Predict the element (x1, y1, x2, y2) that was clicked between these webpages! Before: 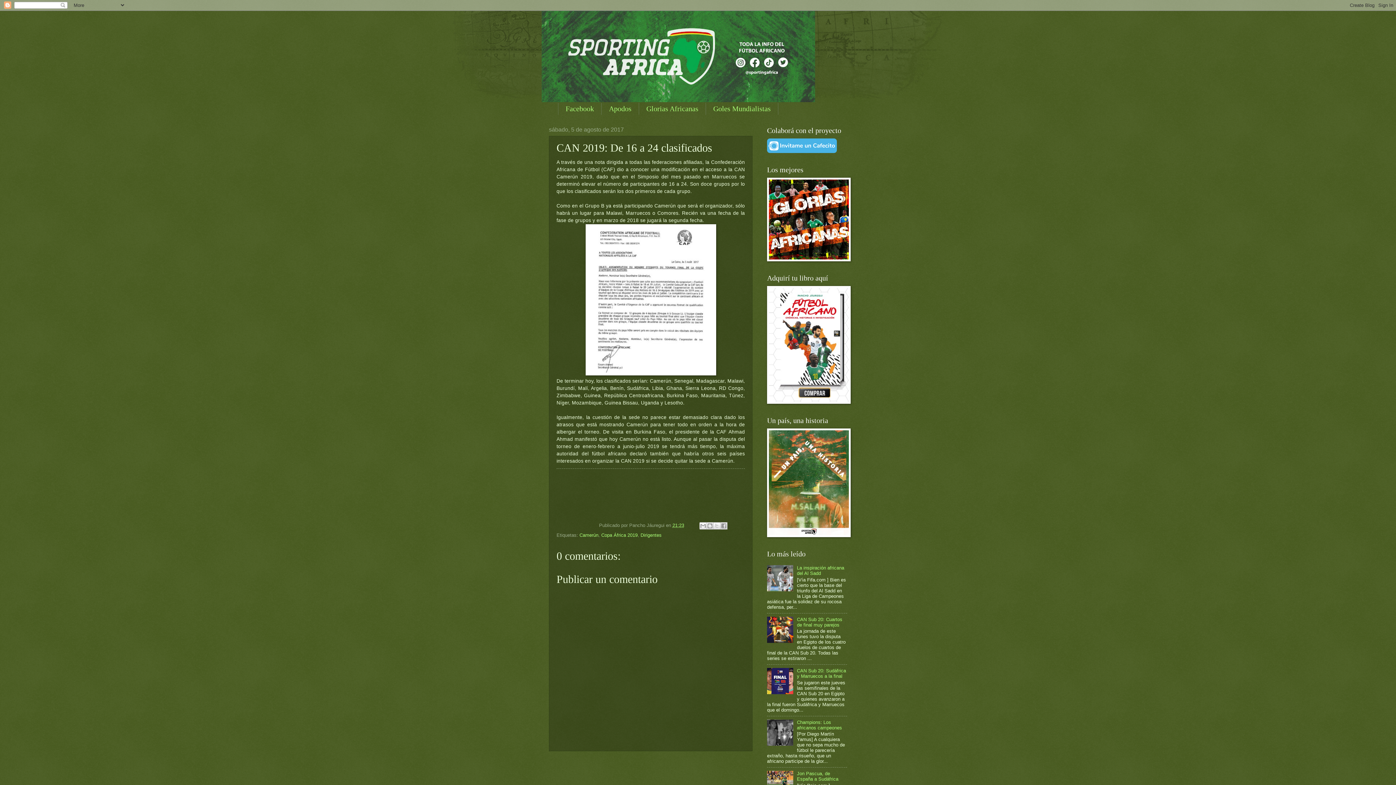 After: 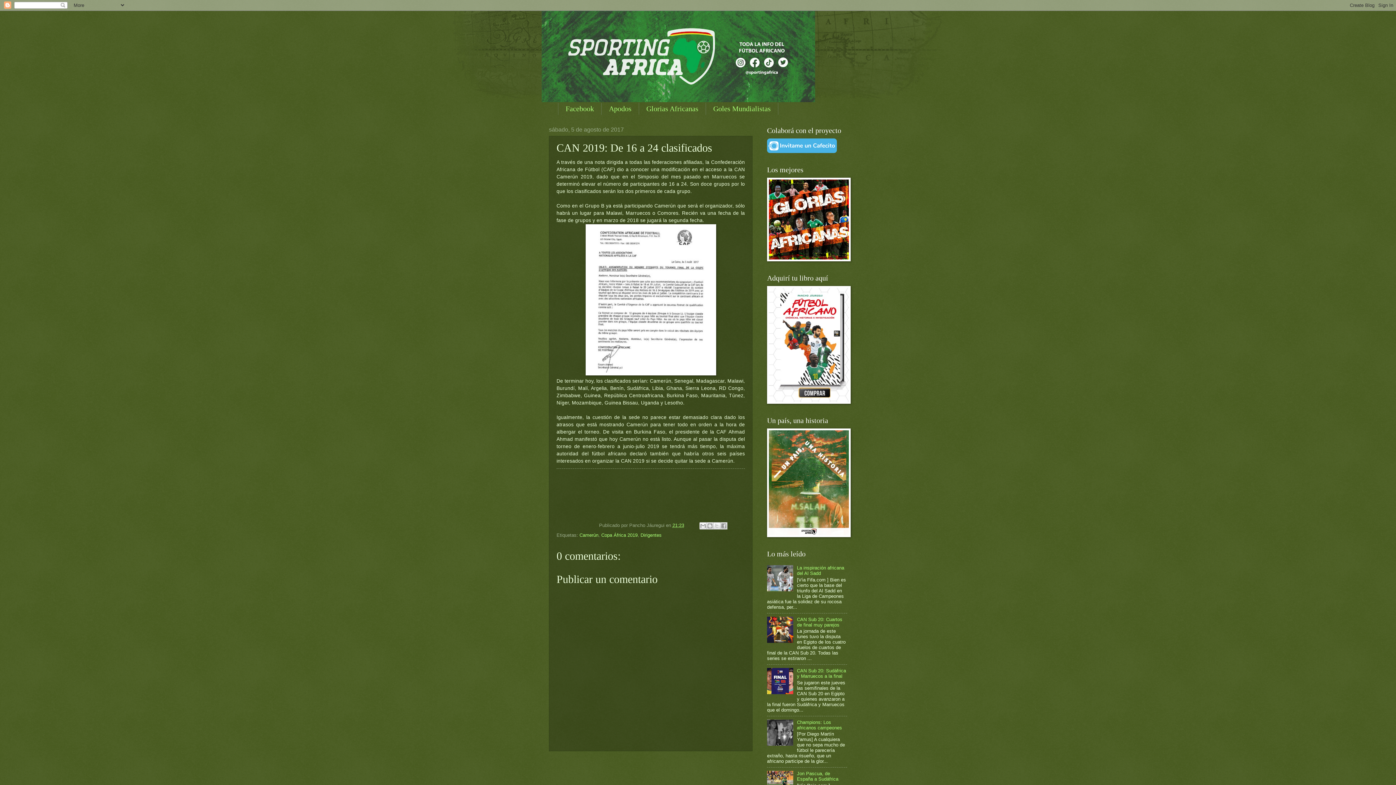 Action: bbox: (767, 587, 795, 592)